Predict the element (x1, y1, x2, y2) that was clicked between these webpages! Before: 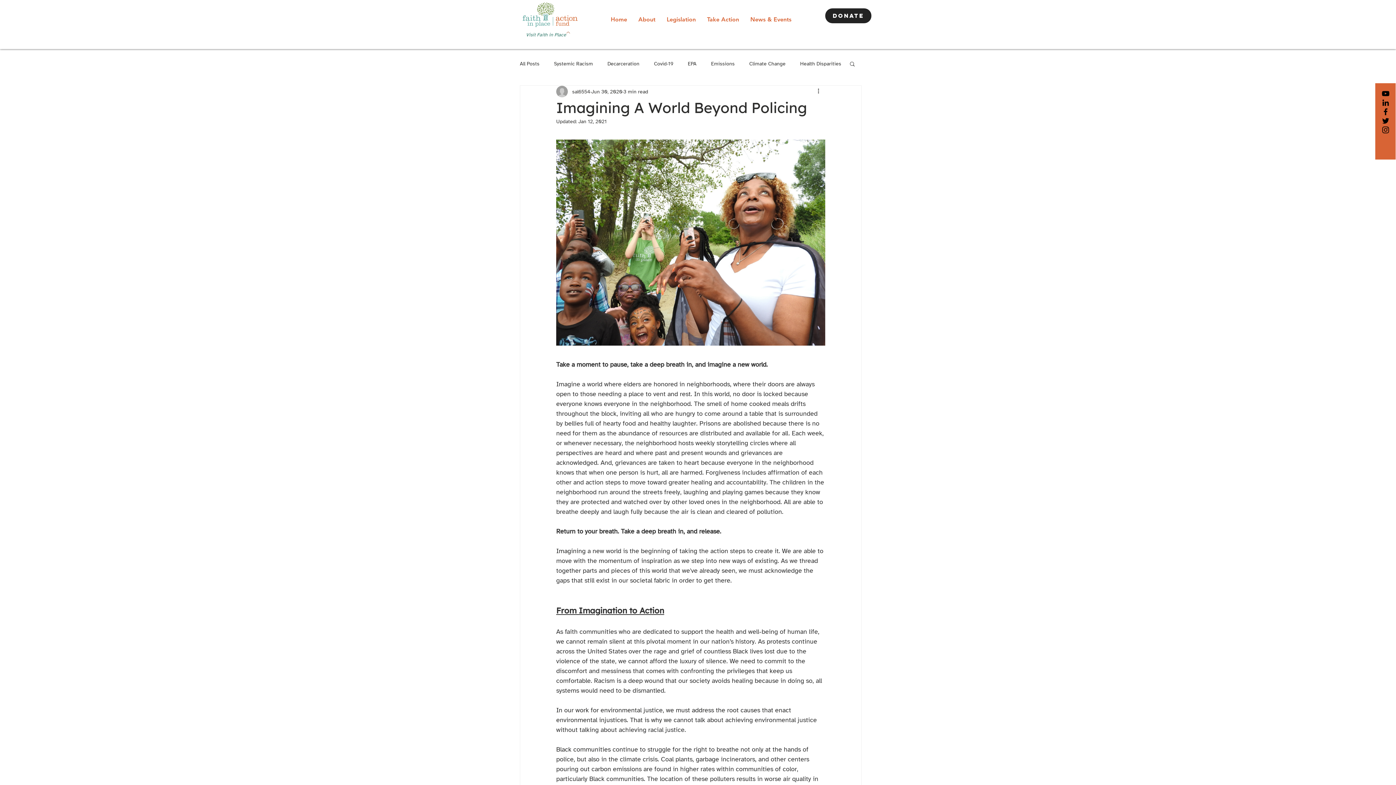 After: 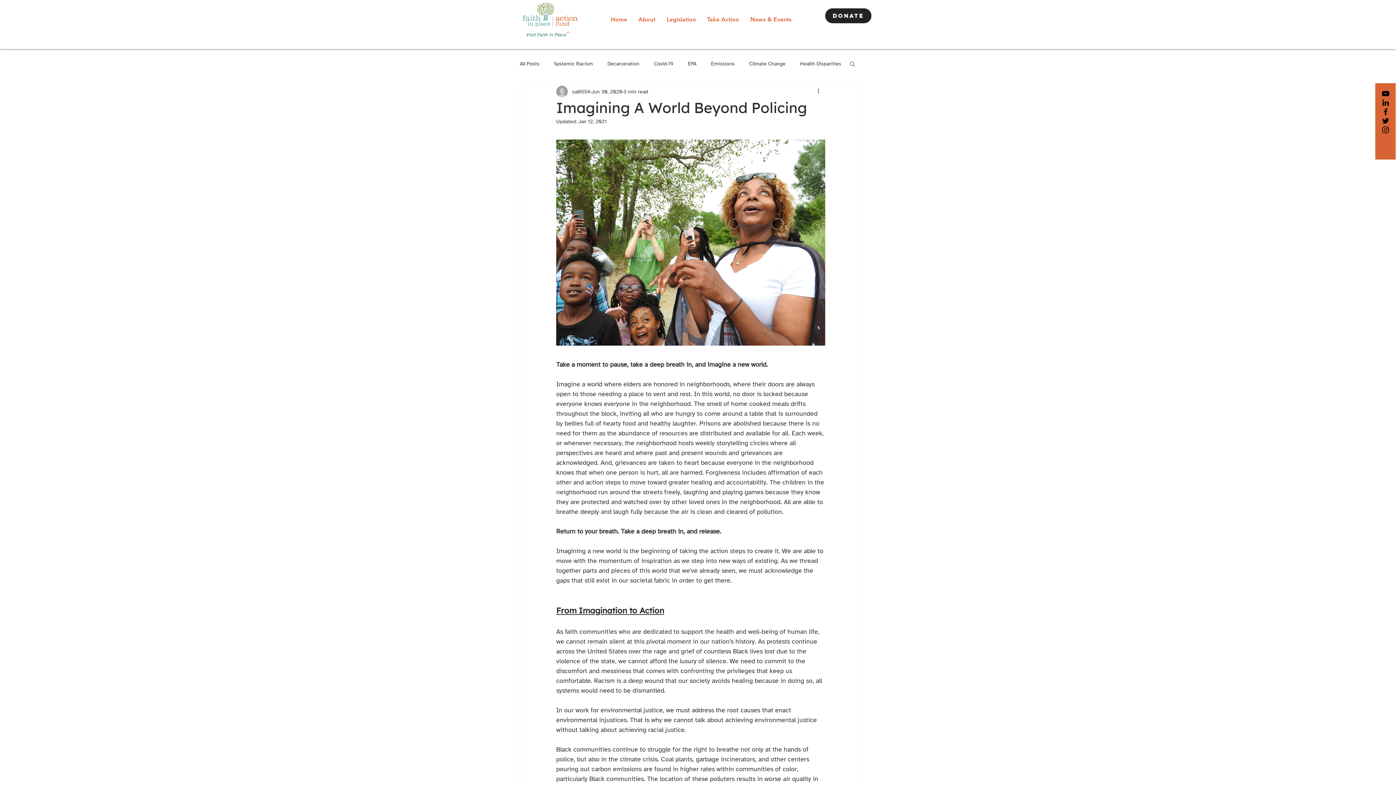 Action: bbox: (566, 31, 570, 33)